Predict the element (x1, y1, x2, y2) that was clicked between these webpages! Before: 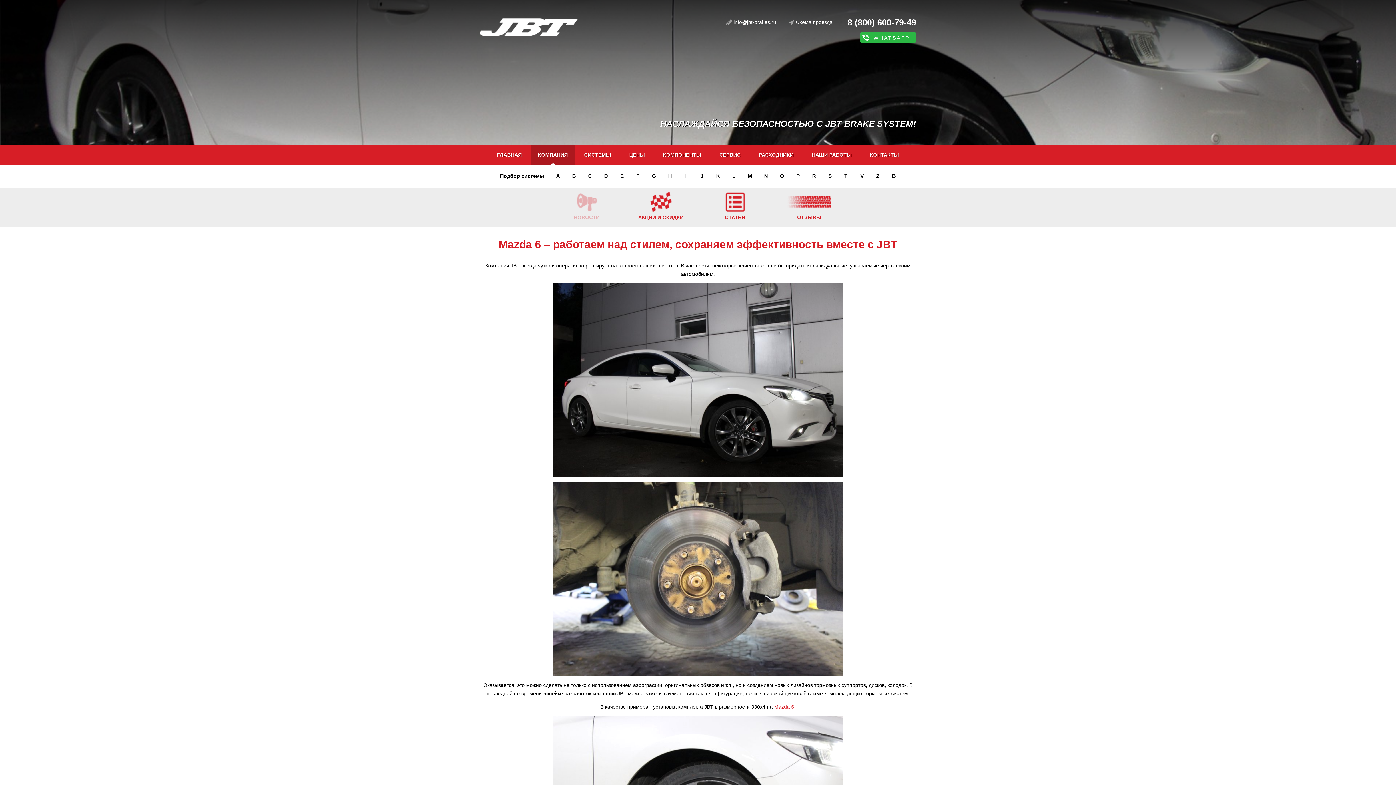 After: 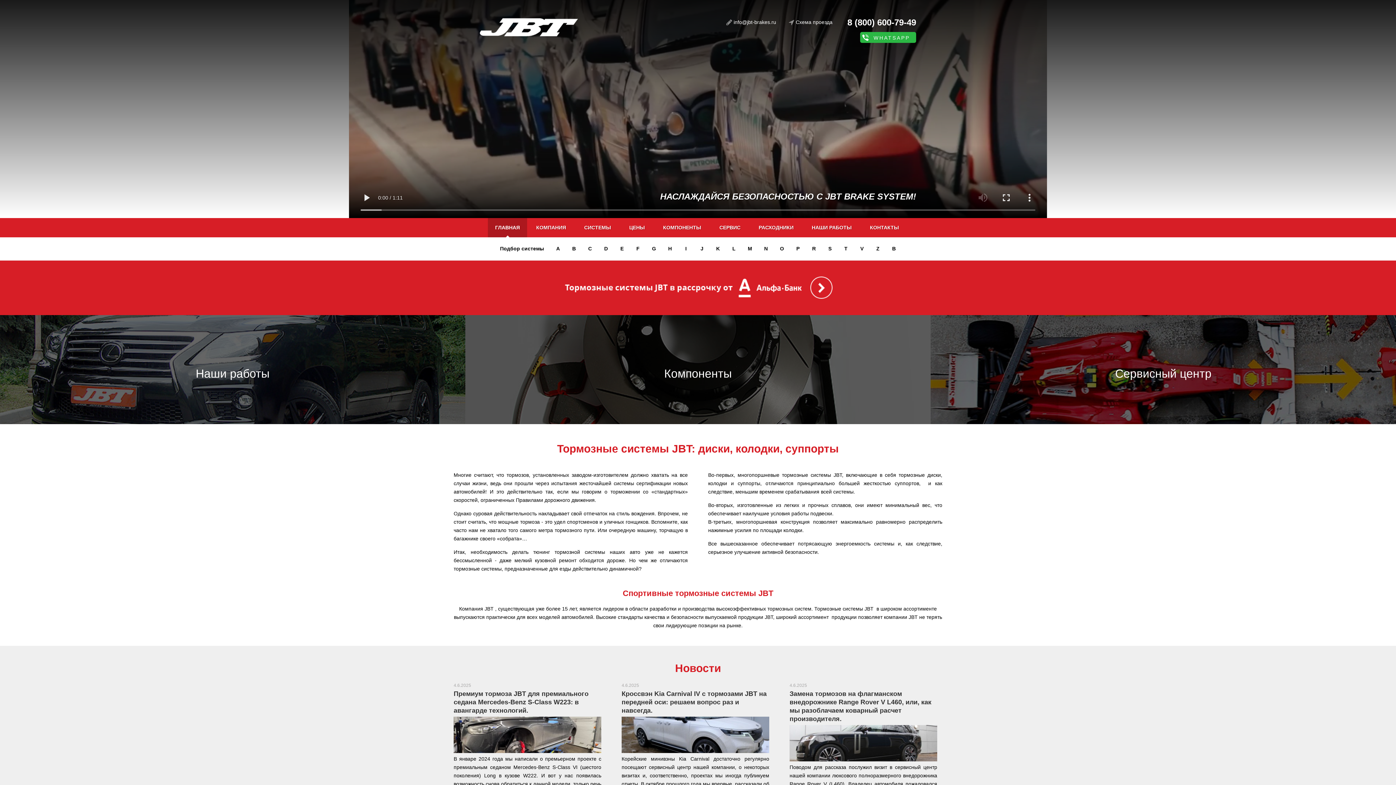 Action: bbox: (488, 145, 530, 164) label: ГЛАВНАЯ